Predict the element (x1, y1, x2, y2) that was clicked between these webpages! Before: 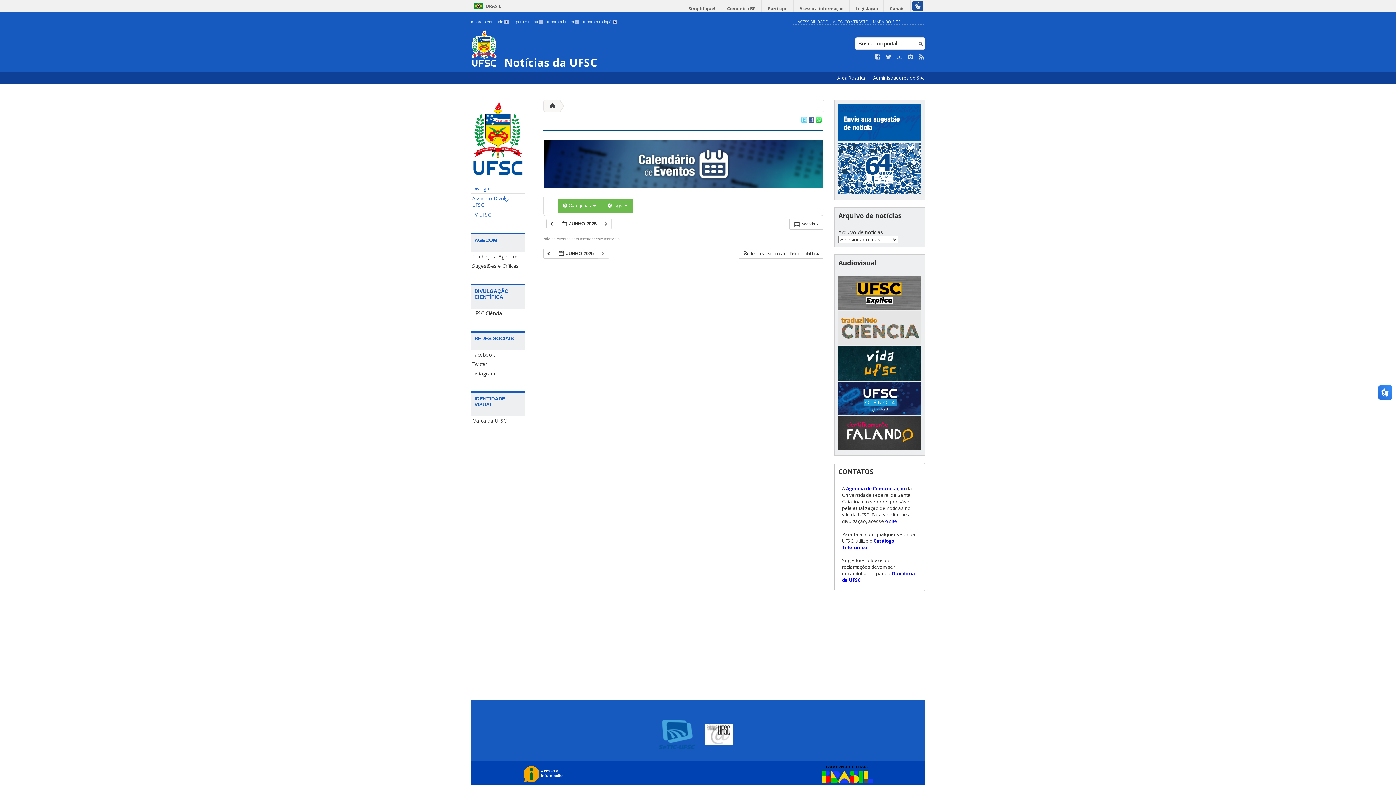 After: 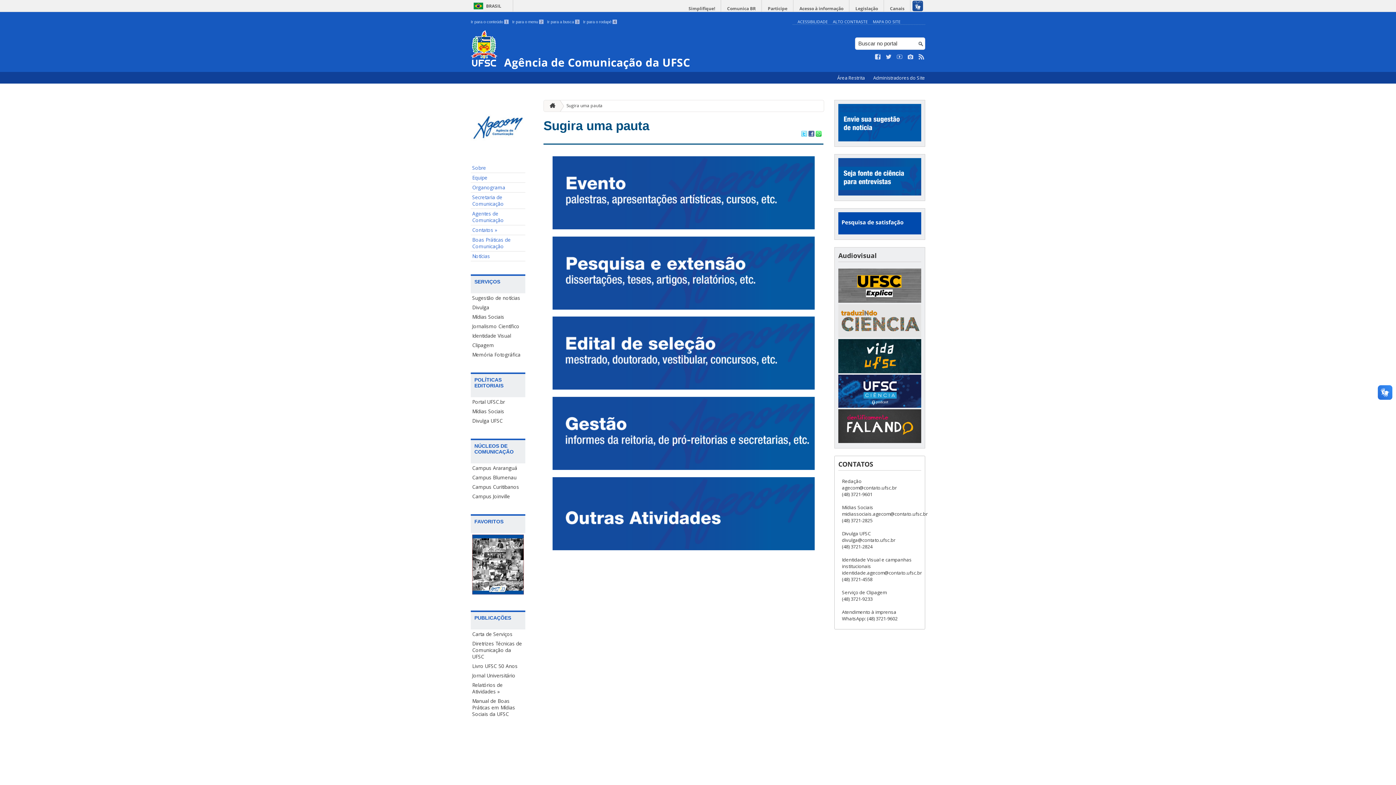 Action: bbox: (838, 135, 921, 142)